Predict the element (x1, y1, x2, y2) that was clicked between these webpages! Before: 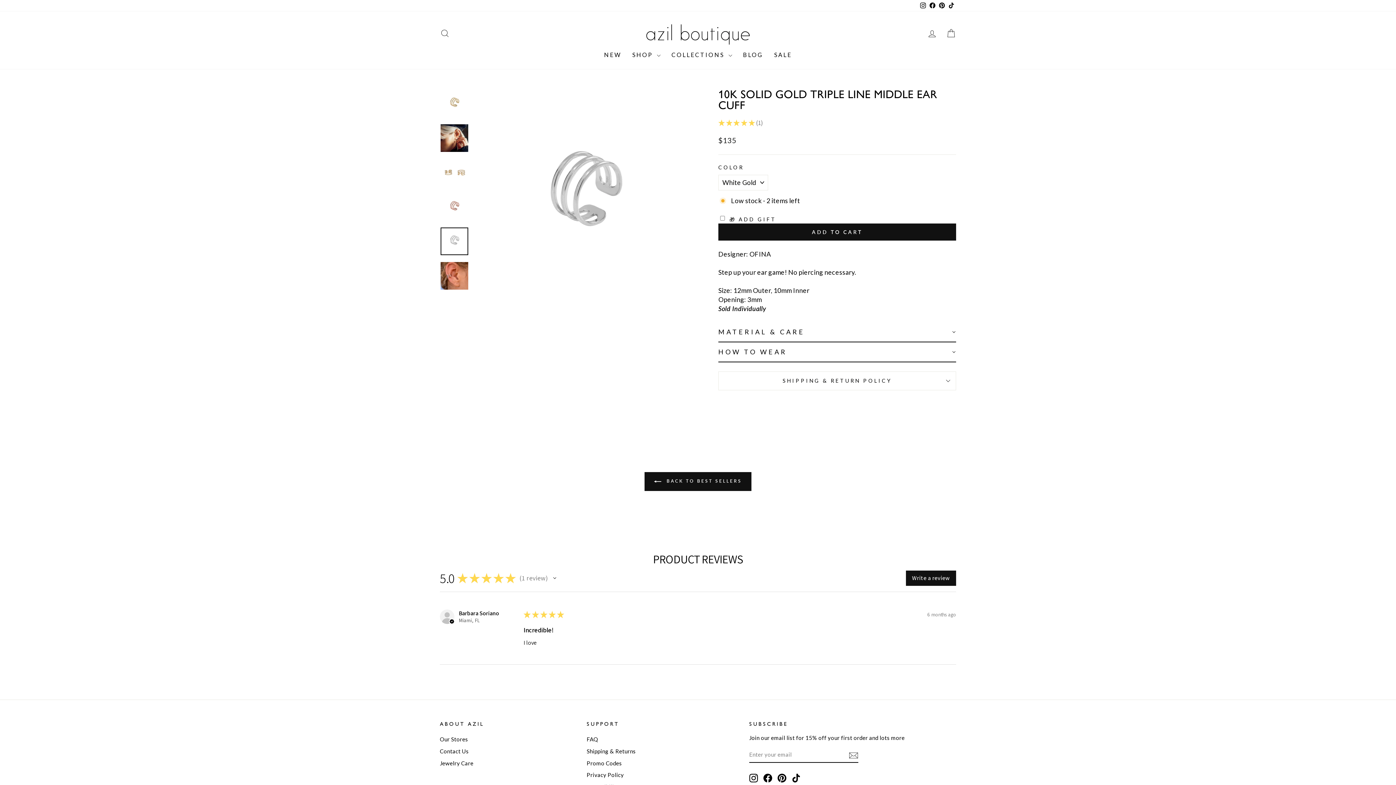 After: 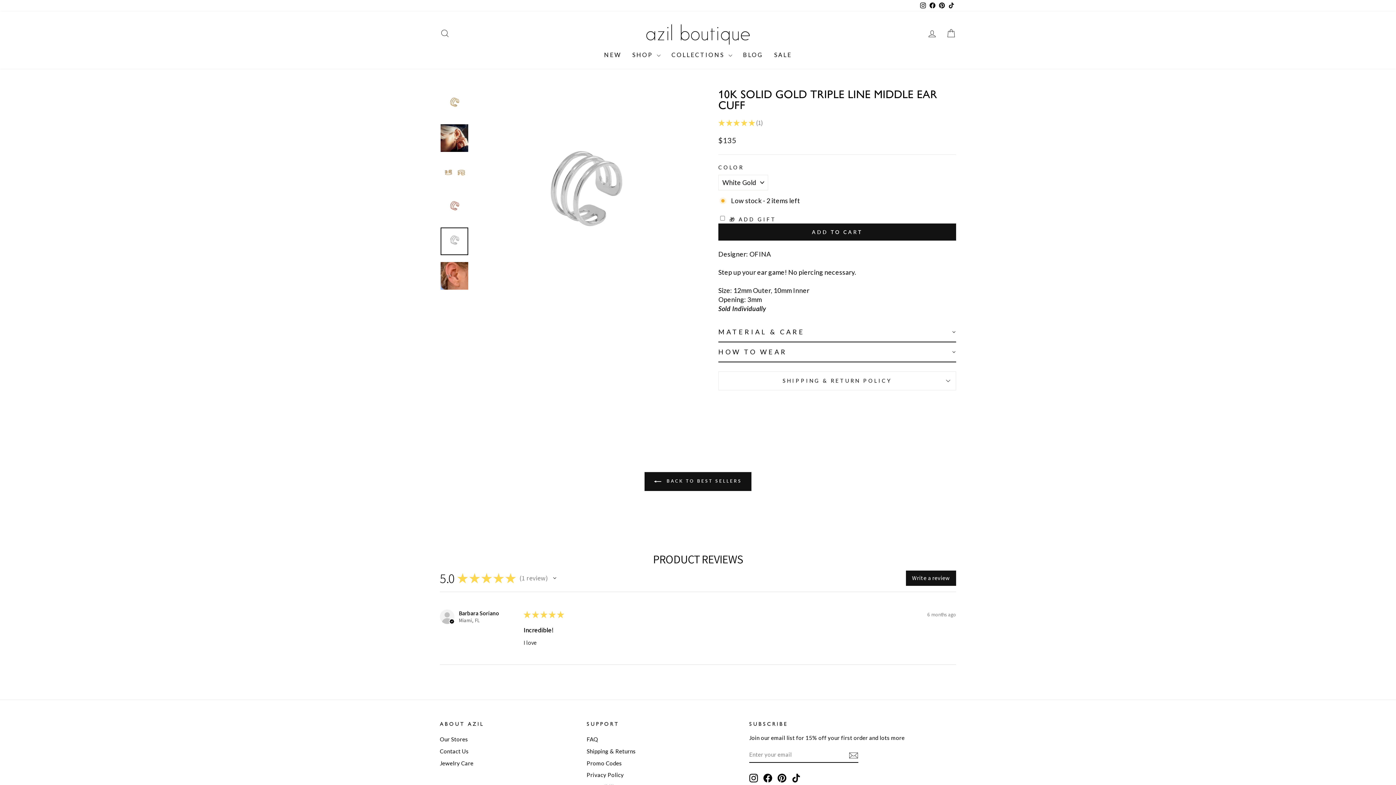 Action: bbox: (763, 774, 772, 782) label: Facebook